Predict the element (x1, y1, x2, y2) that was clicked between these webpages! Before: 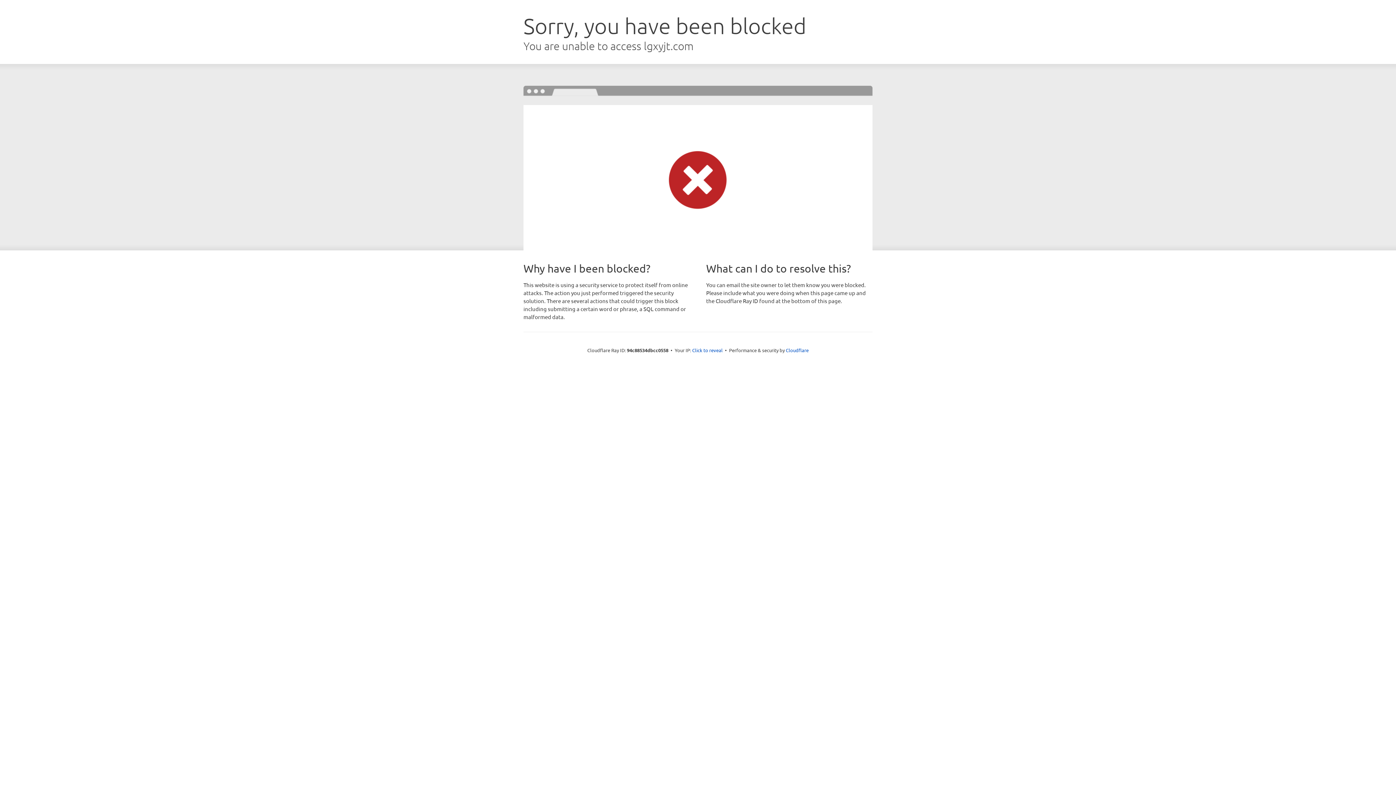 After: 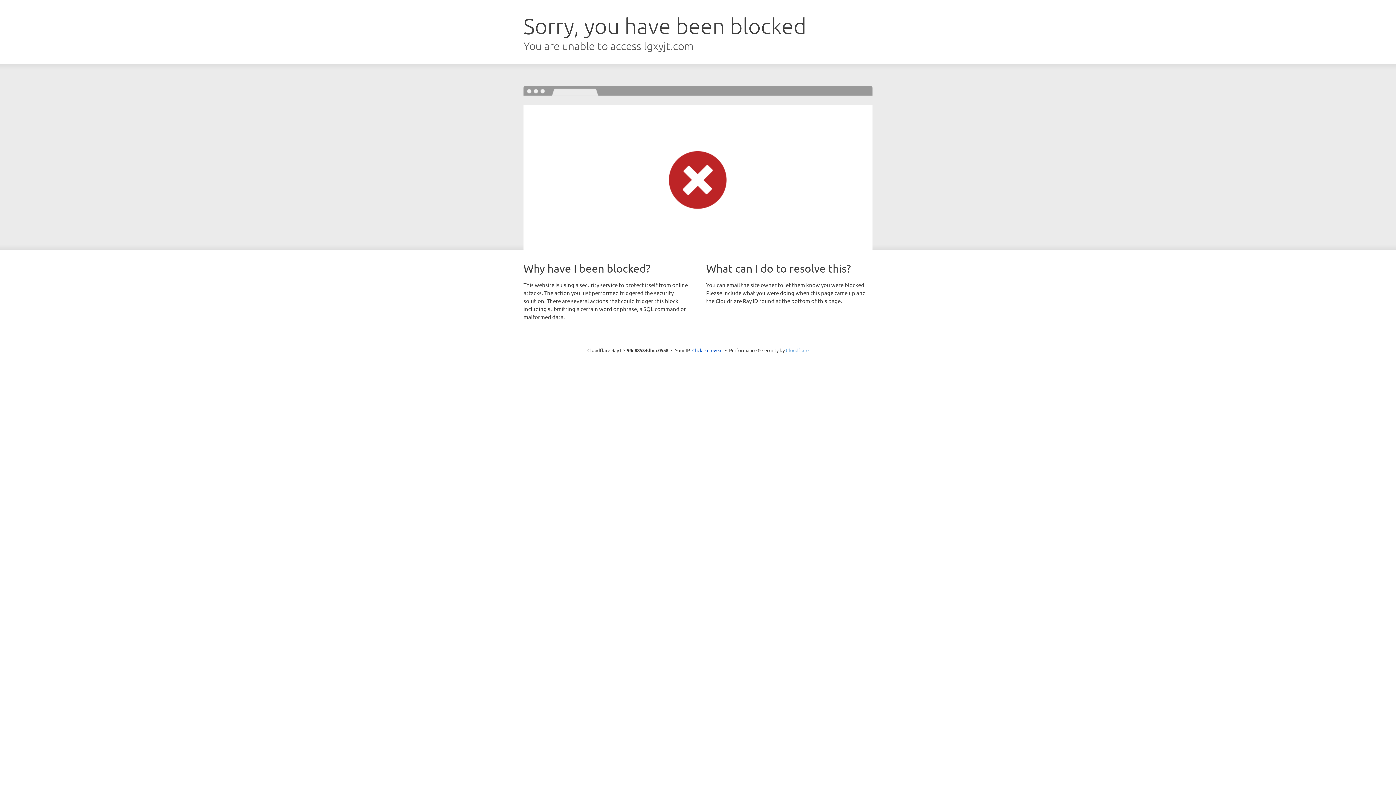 Action: bbox: (786, 347, 808, 353) label: Cloudflare